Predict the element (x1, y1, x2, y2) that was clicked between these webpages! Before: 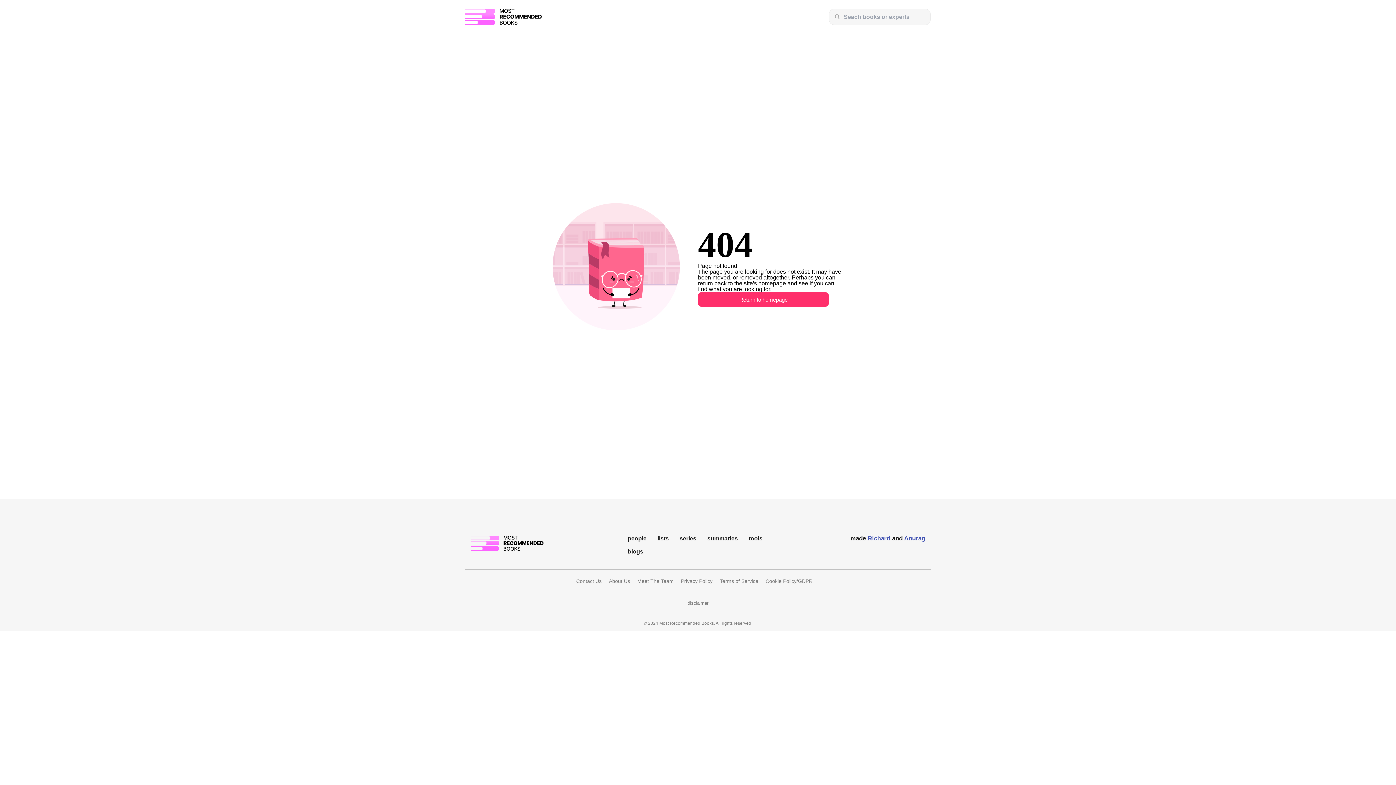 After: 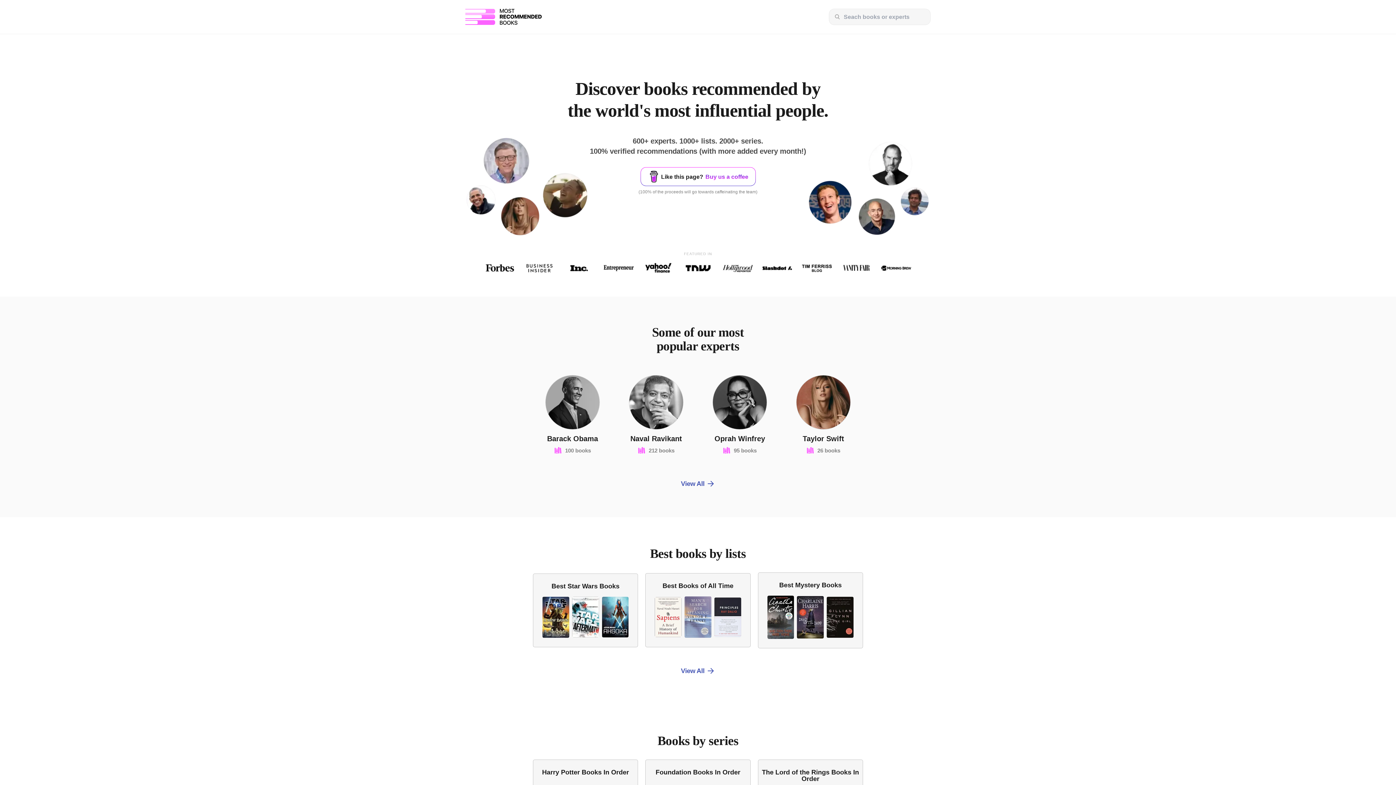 Action: label: Return to homepage bbox: (698, 296, 829, 302)